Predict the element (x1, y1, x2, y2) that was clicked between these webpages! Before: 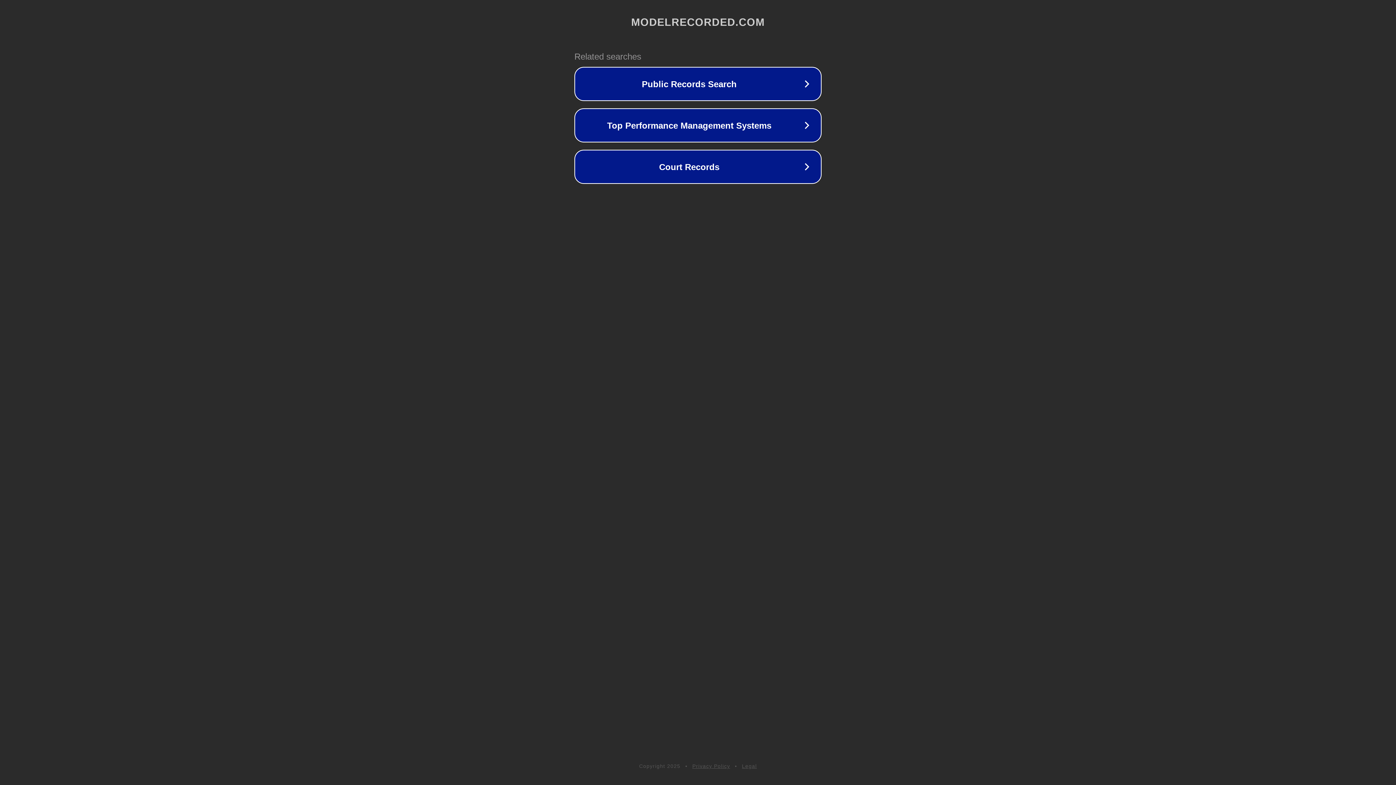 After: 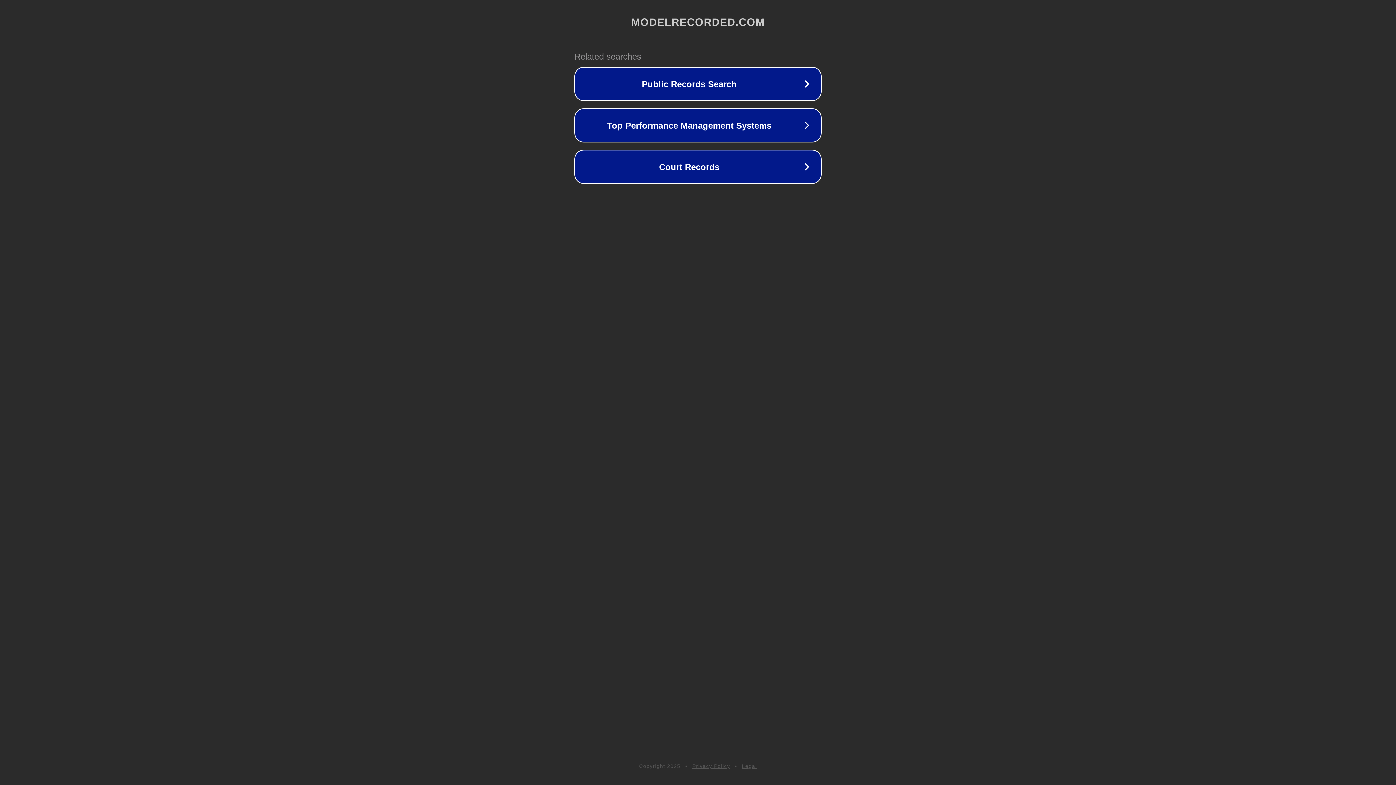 Action: label: Privacy Policy bbox: (692, 763, 730, 769)